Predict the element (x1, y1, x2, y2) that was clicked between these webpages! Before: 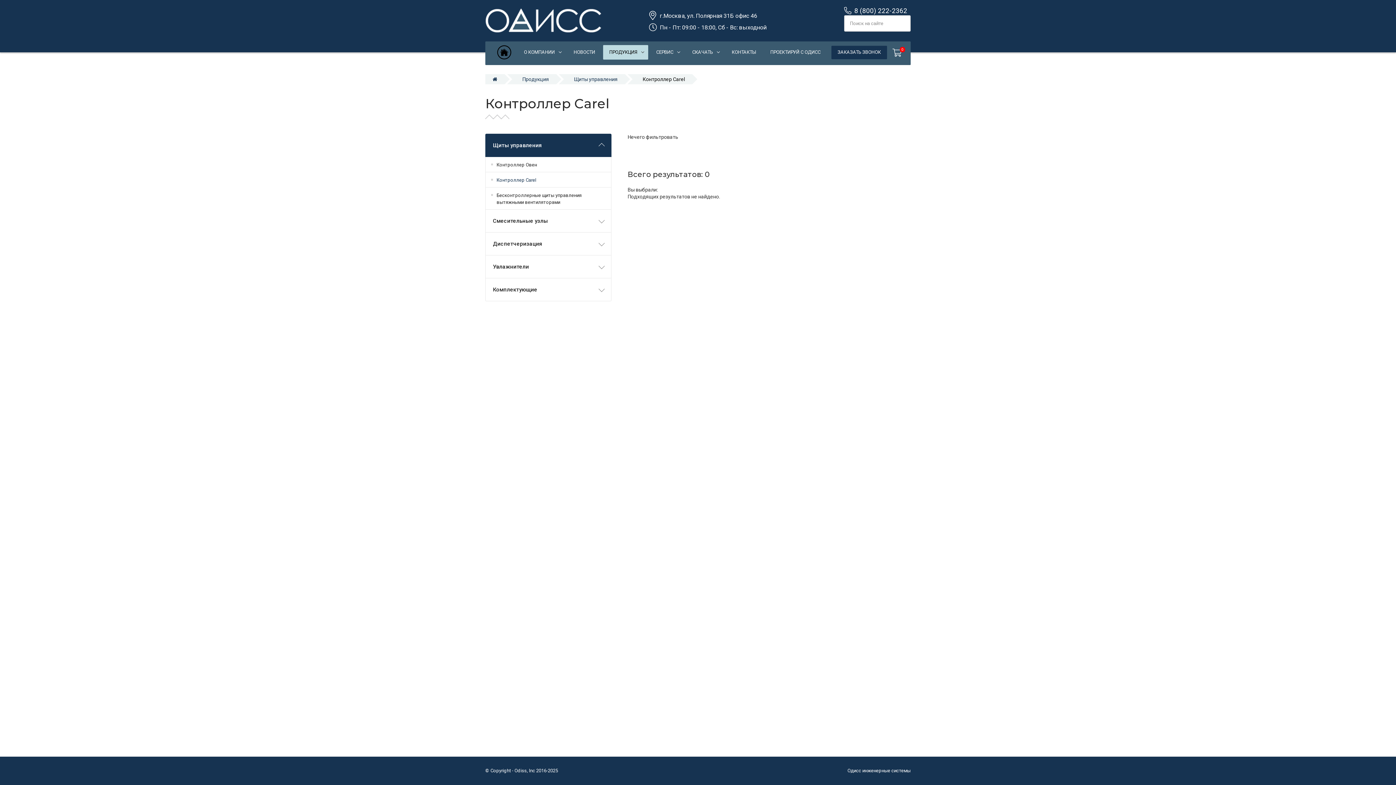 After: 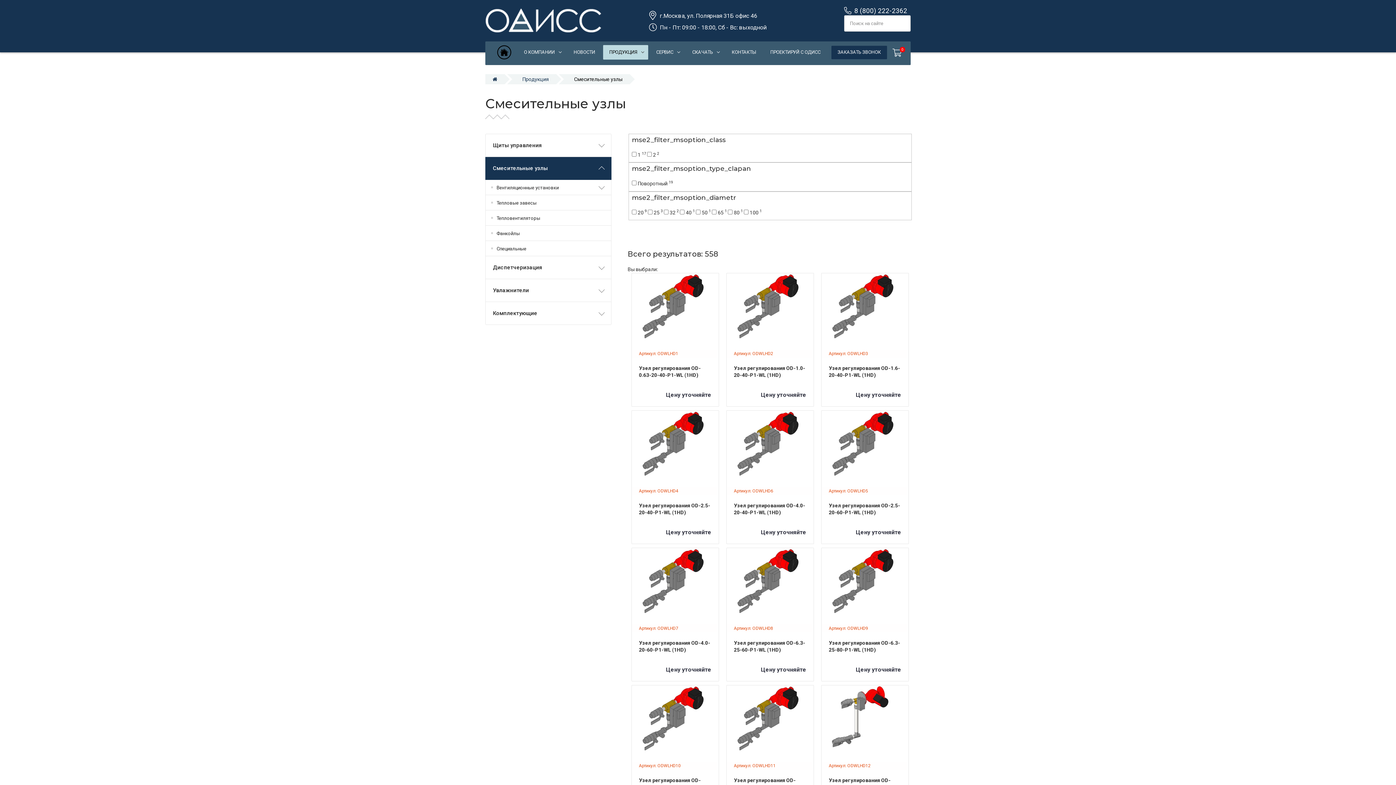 Action: label: Смесительные узлы bbox: (485, 209, 611, 232)